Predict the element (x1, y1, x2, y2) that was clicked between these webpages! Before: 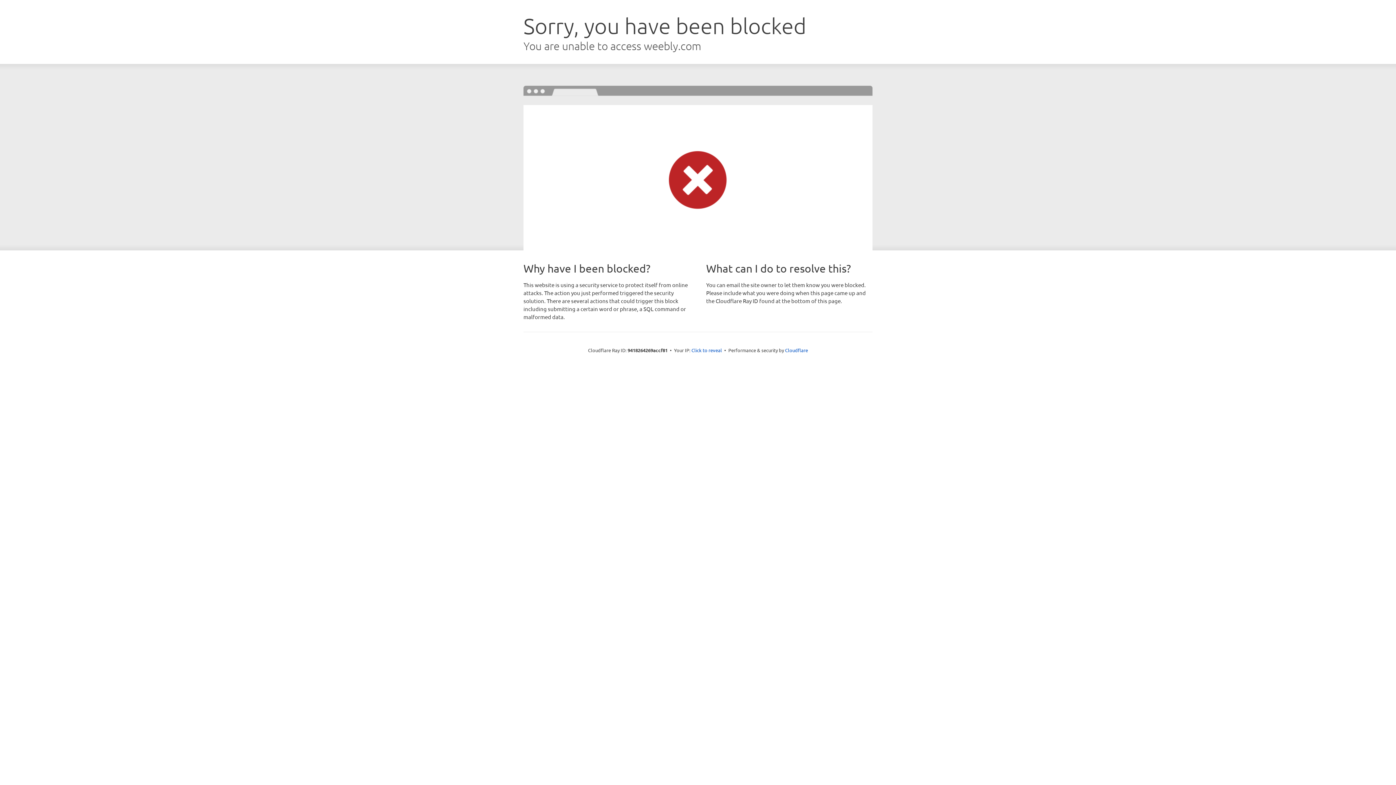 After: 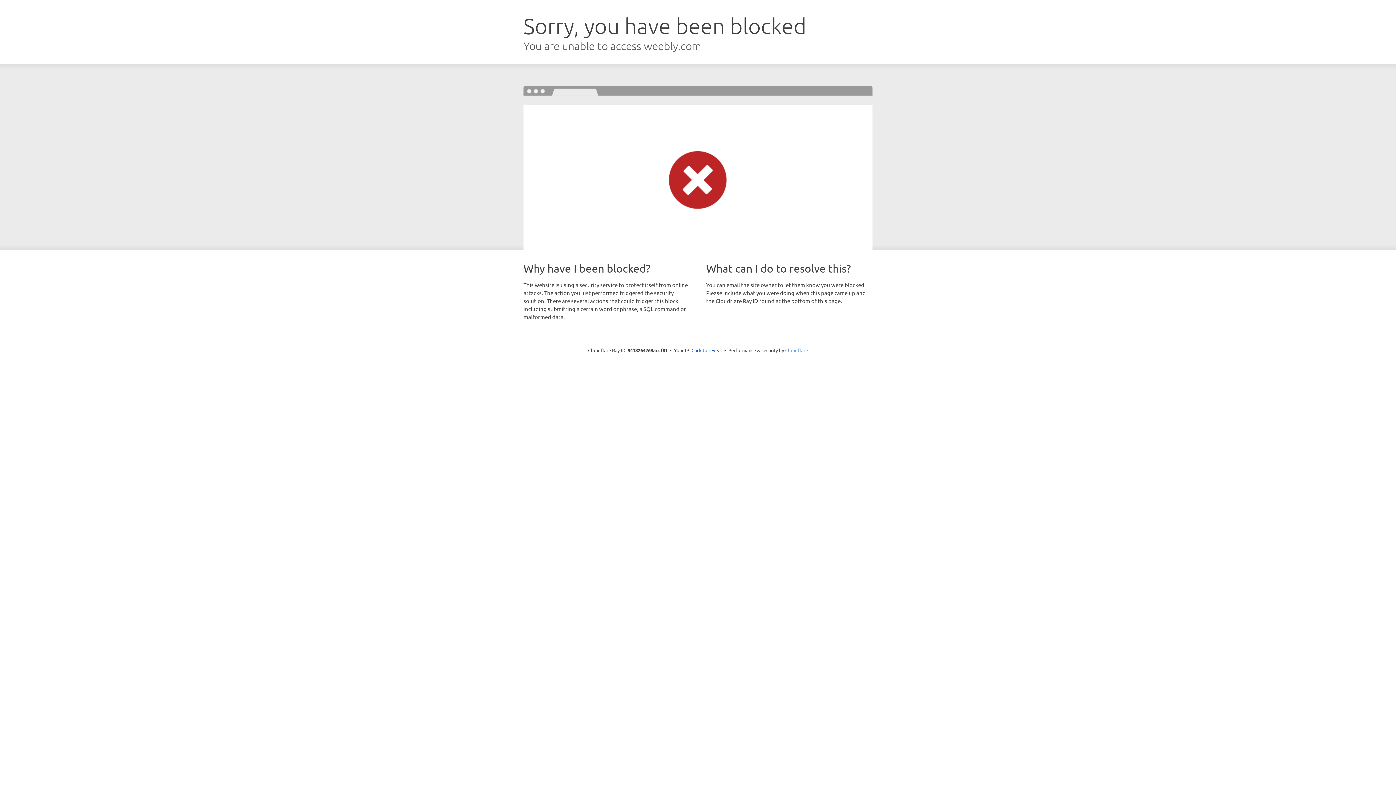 Action: bbox: (785, 347, 808, 353) label: Cloudflare